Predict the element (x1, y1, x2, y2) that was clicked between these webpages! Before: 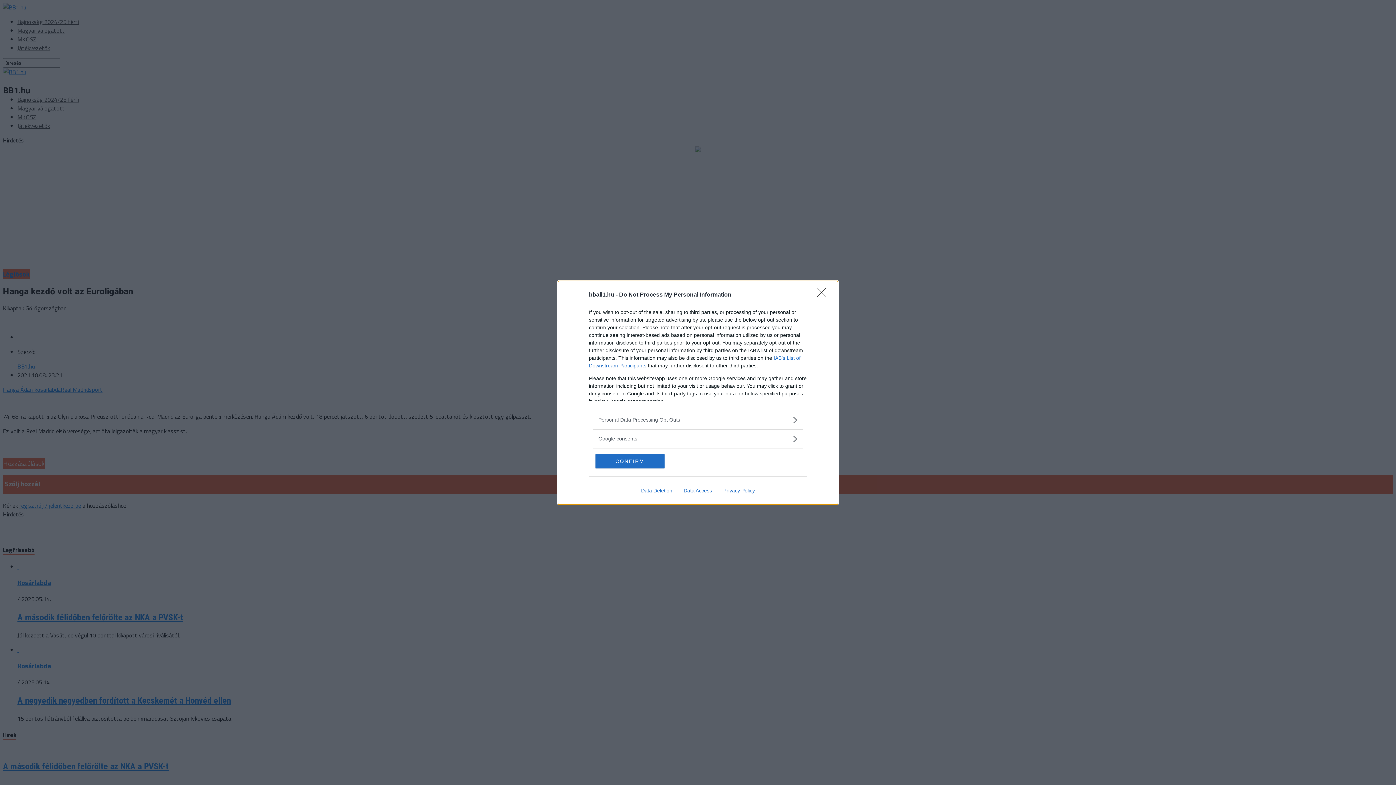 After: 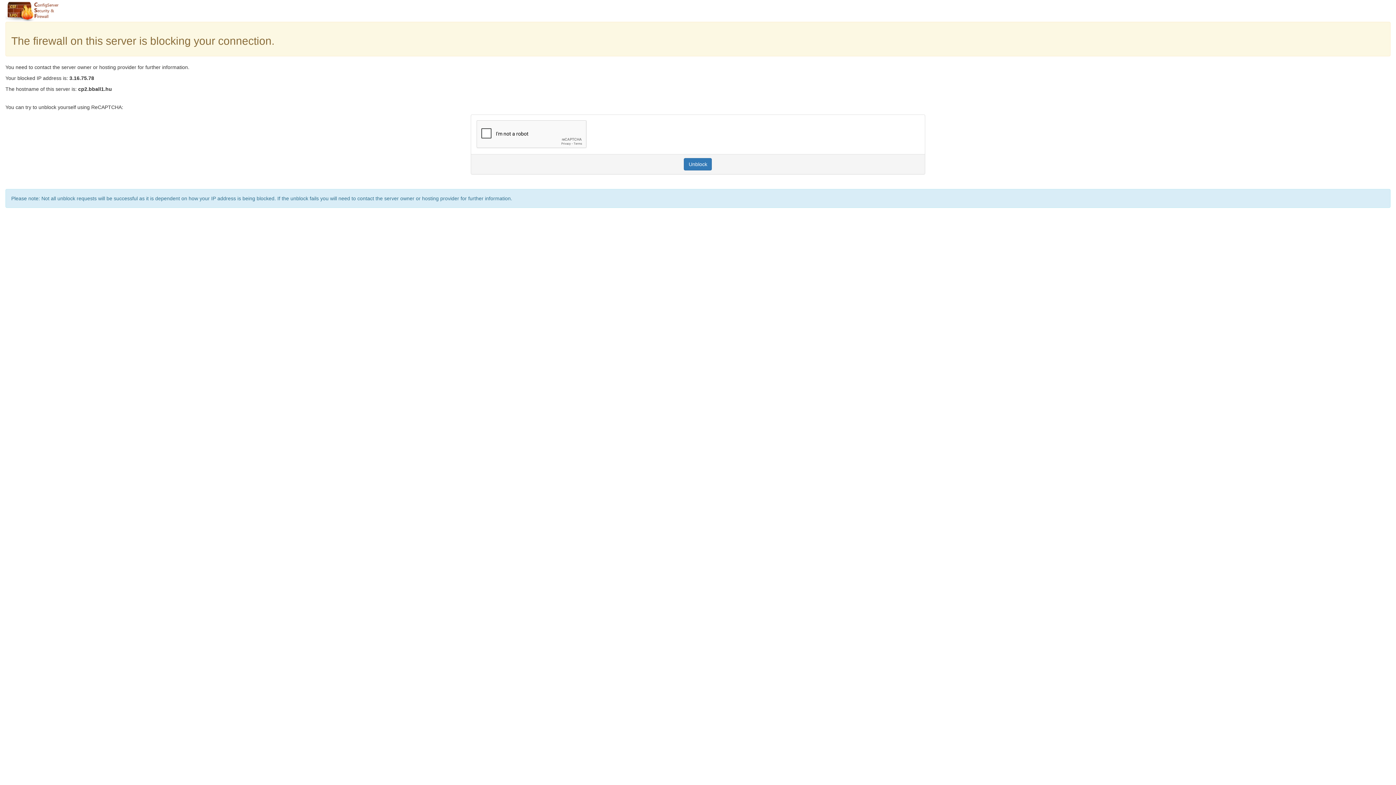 Action: bbox: (717, 487, 760, 493) label: Privacy Policy